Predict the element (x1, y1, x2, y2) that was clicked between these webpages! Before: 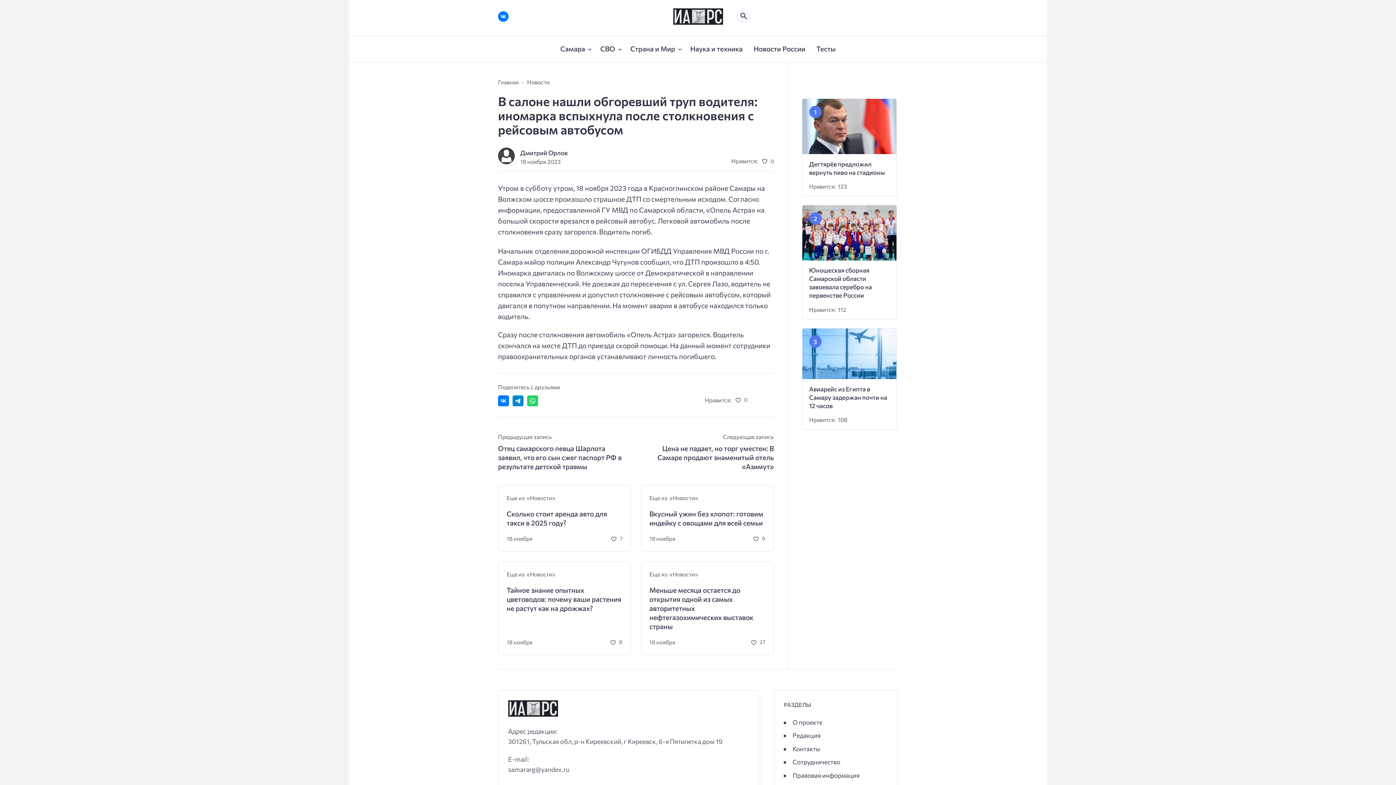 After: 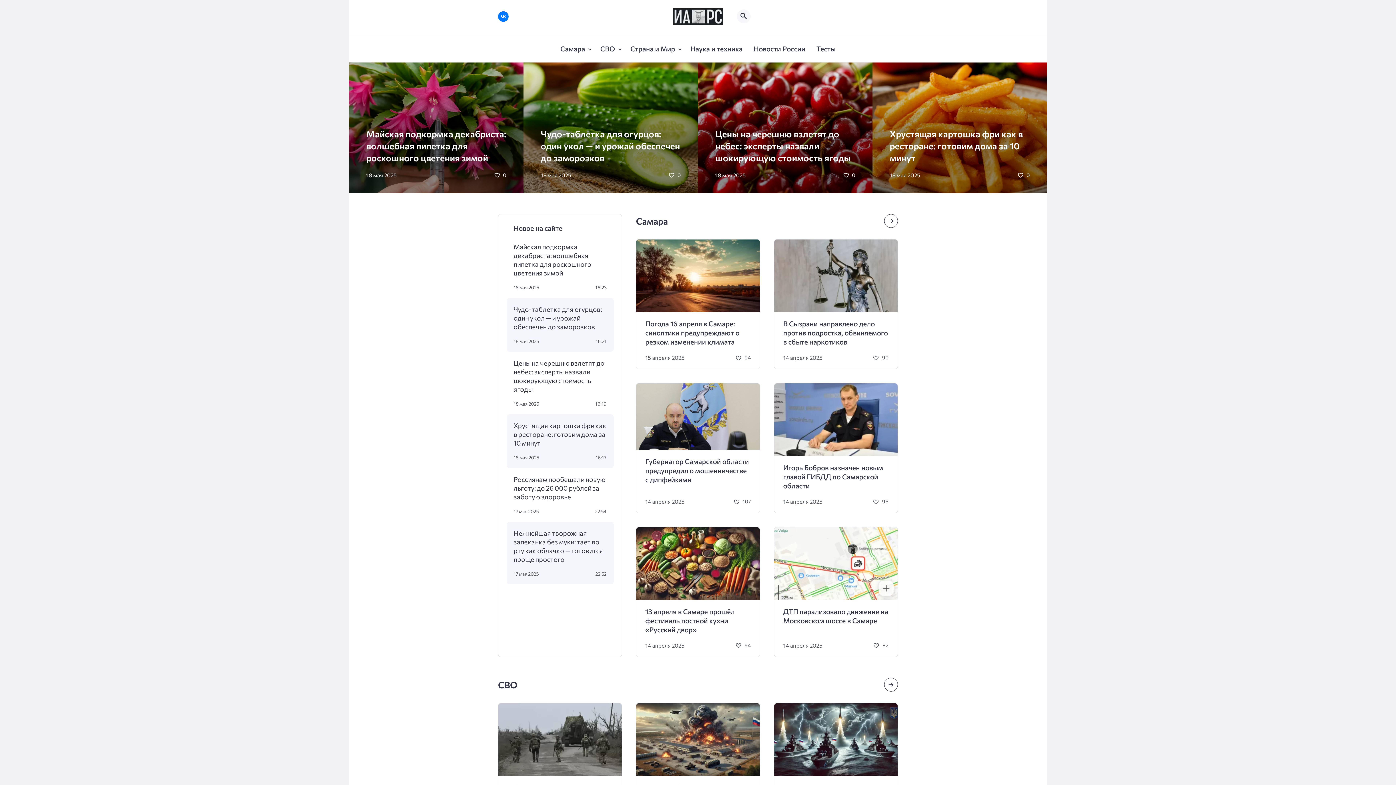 Action: bbox: (508, 700, 558, 723)